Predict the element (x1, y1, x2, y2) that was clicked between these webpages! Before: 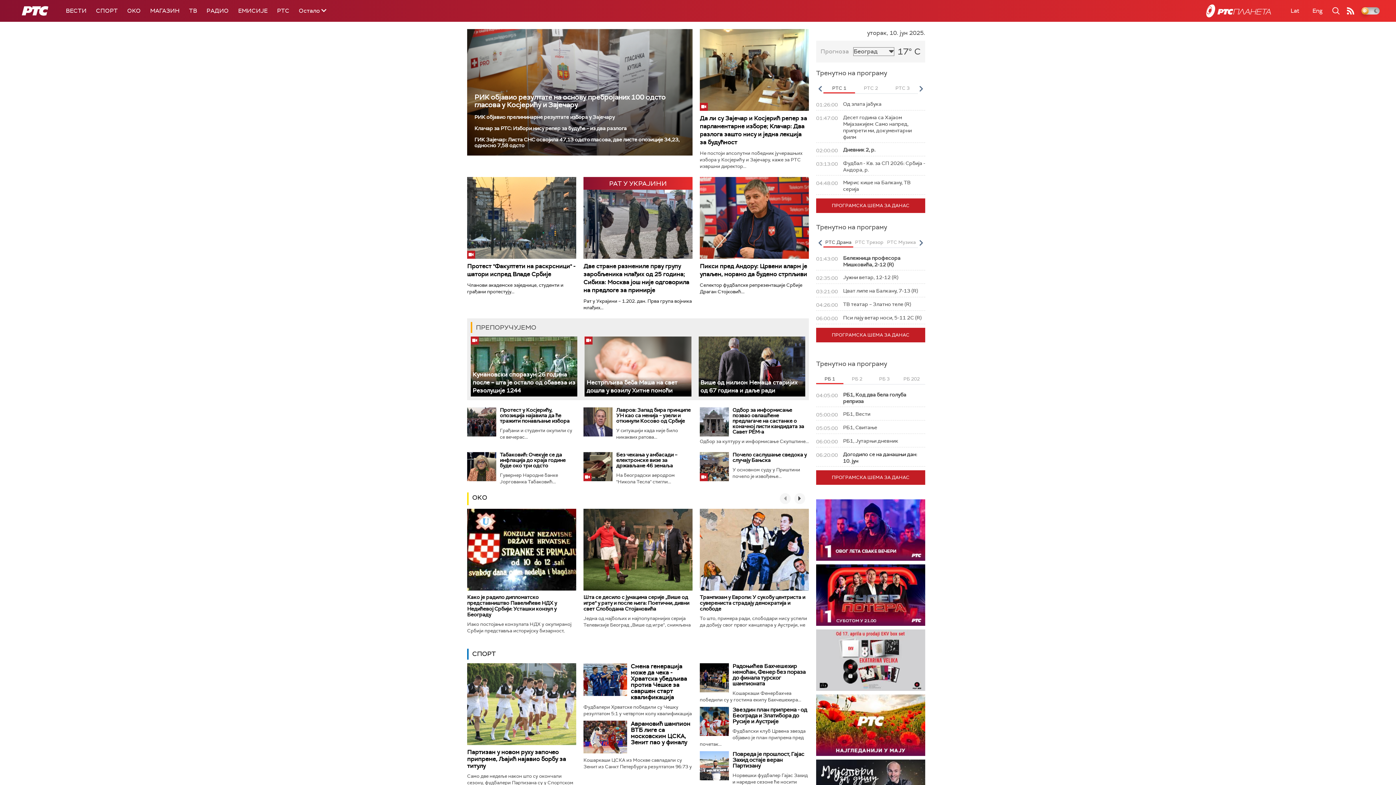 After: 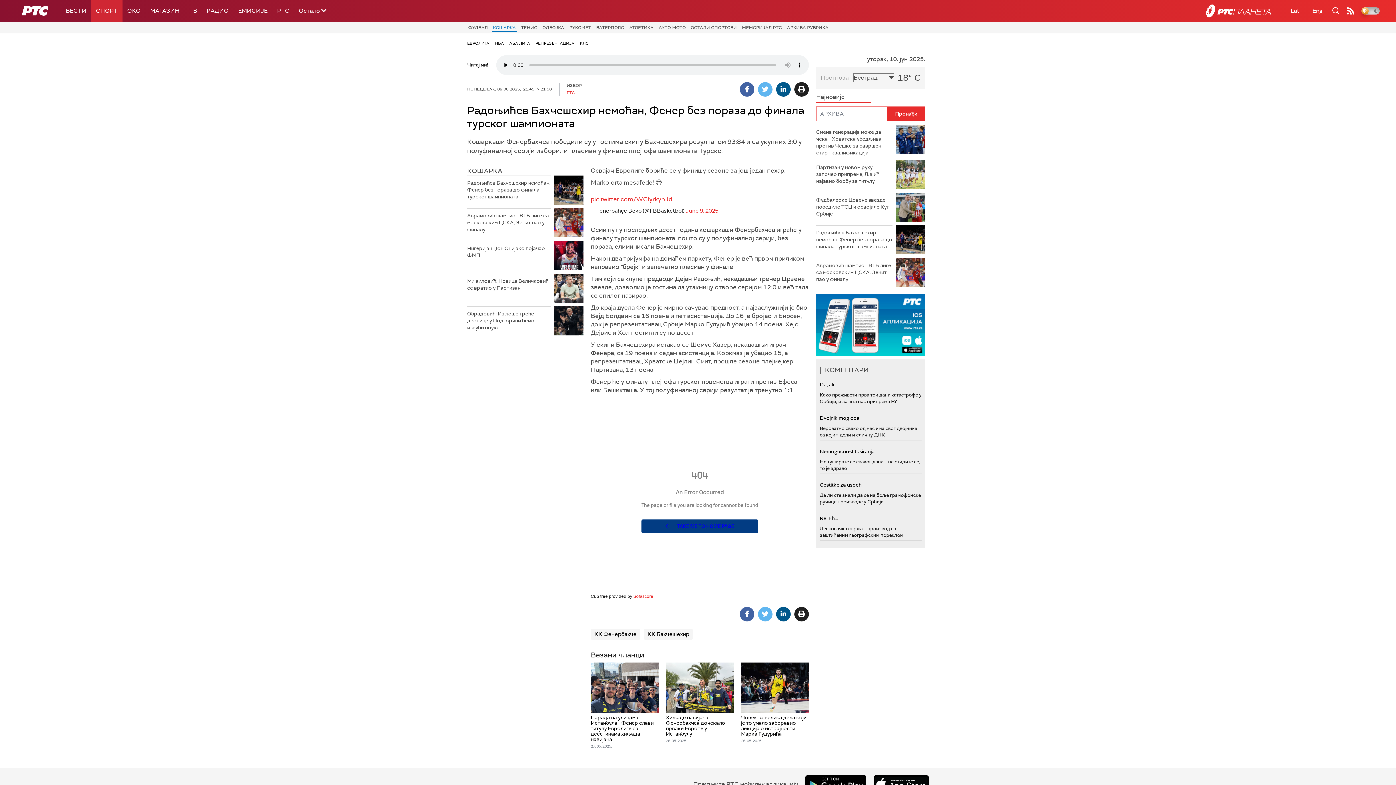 Action: bbox: (700, 663, 729, 692)